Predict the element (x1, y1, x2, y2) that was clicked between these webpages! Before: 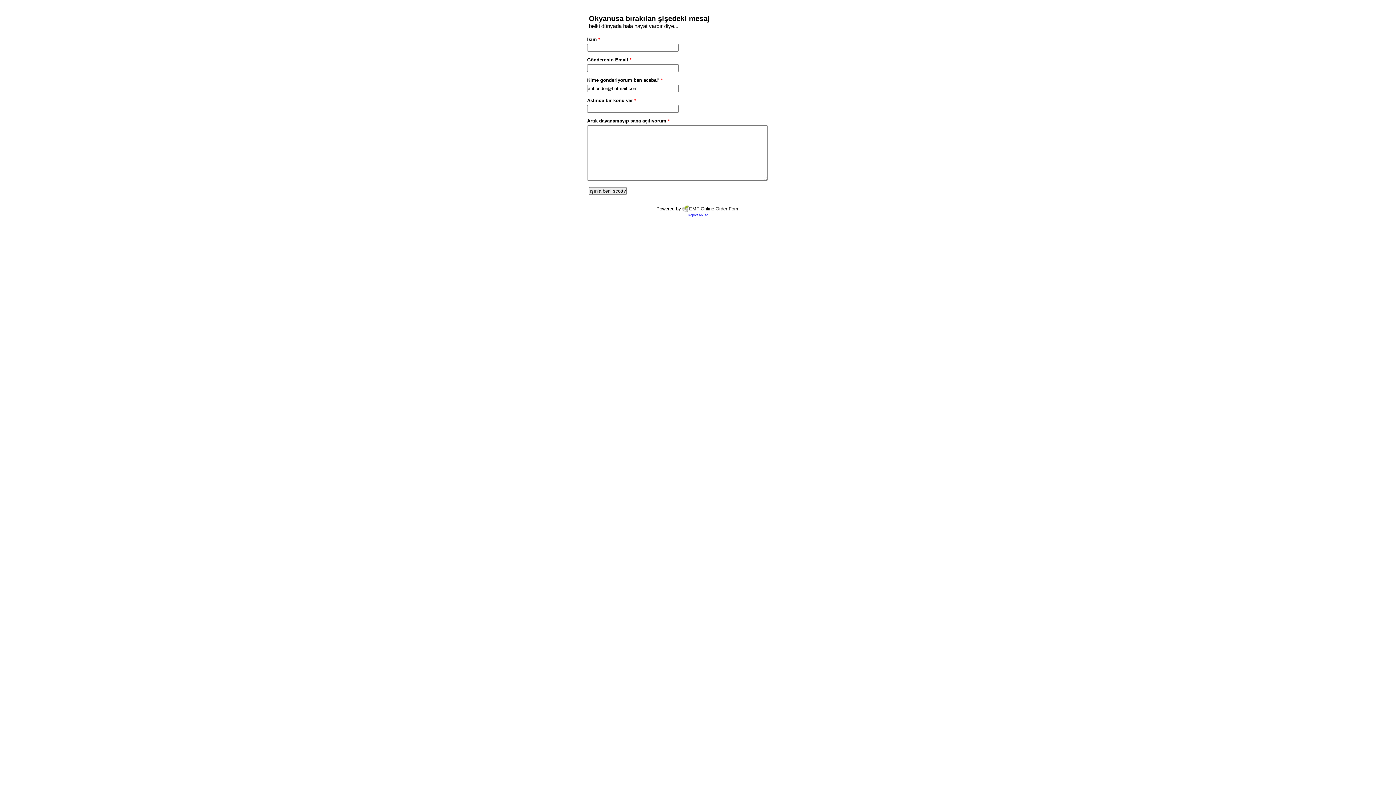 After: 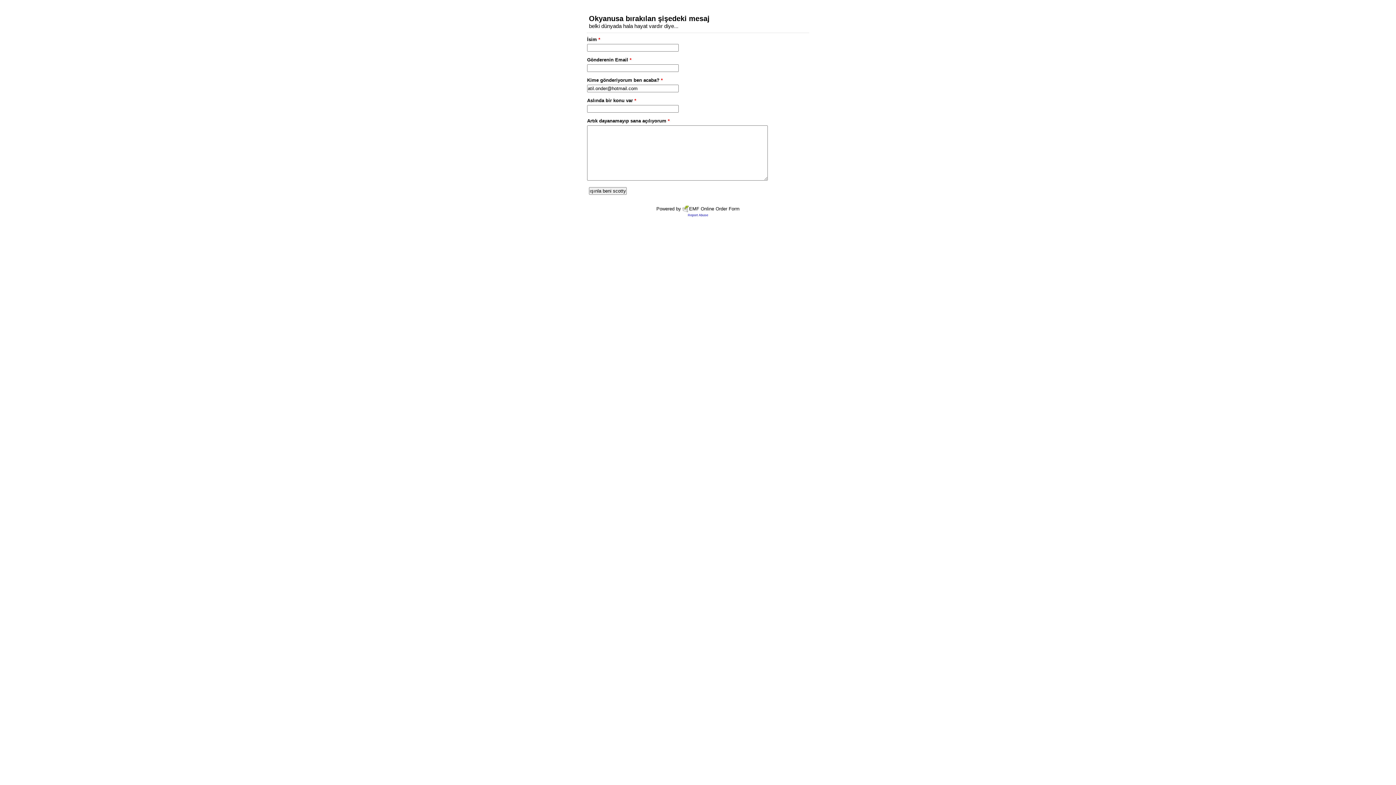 Action: label: Report Abuse bbox: (688, 213, 708, 217)